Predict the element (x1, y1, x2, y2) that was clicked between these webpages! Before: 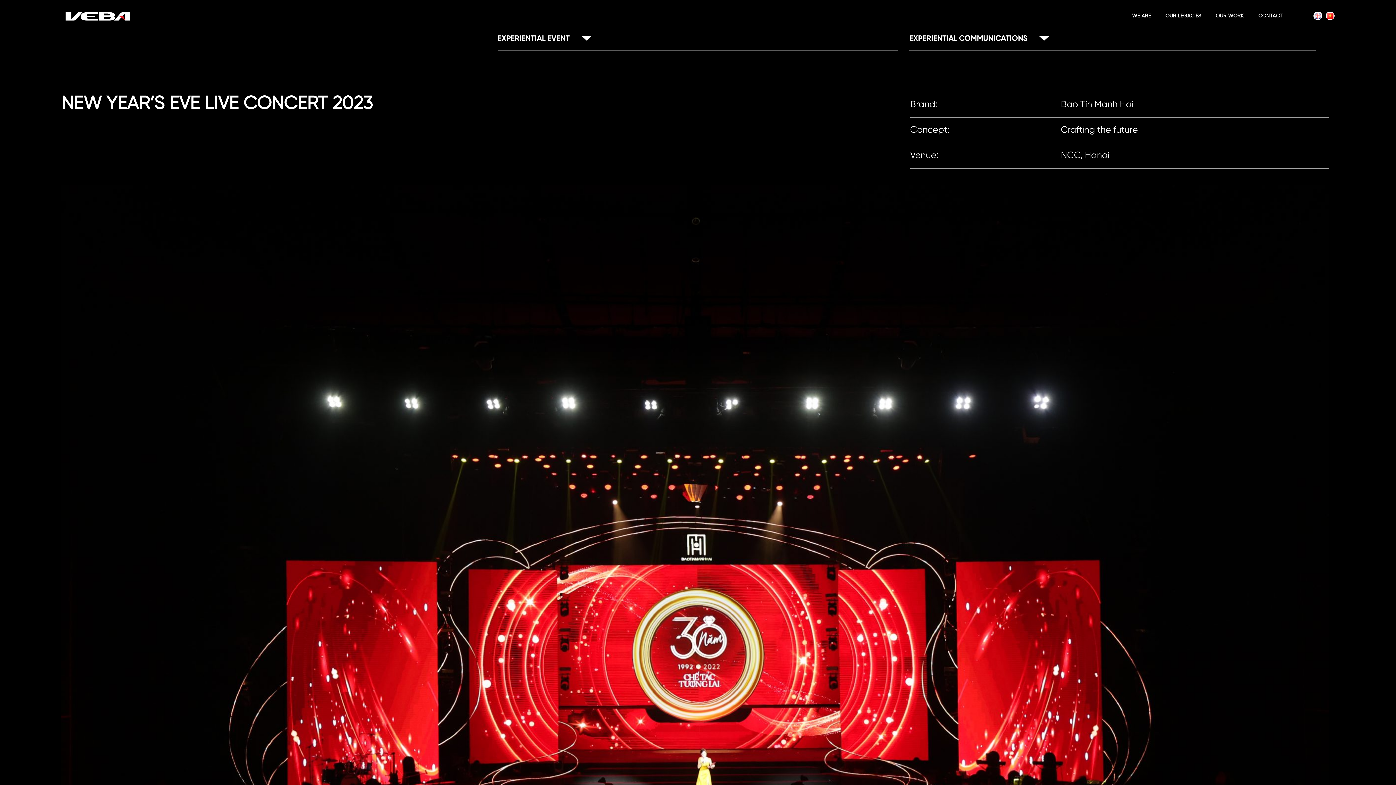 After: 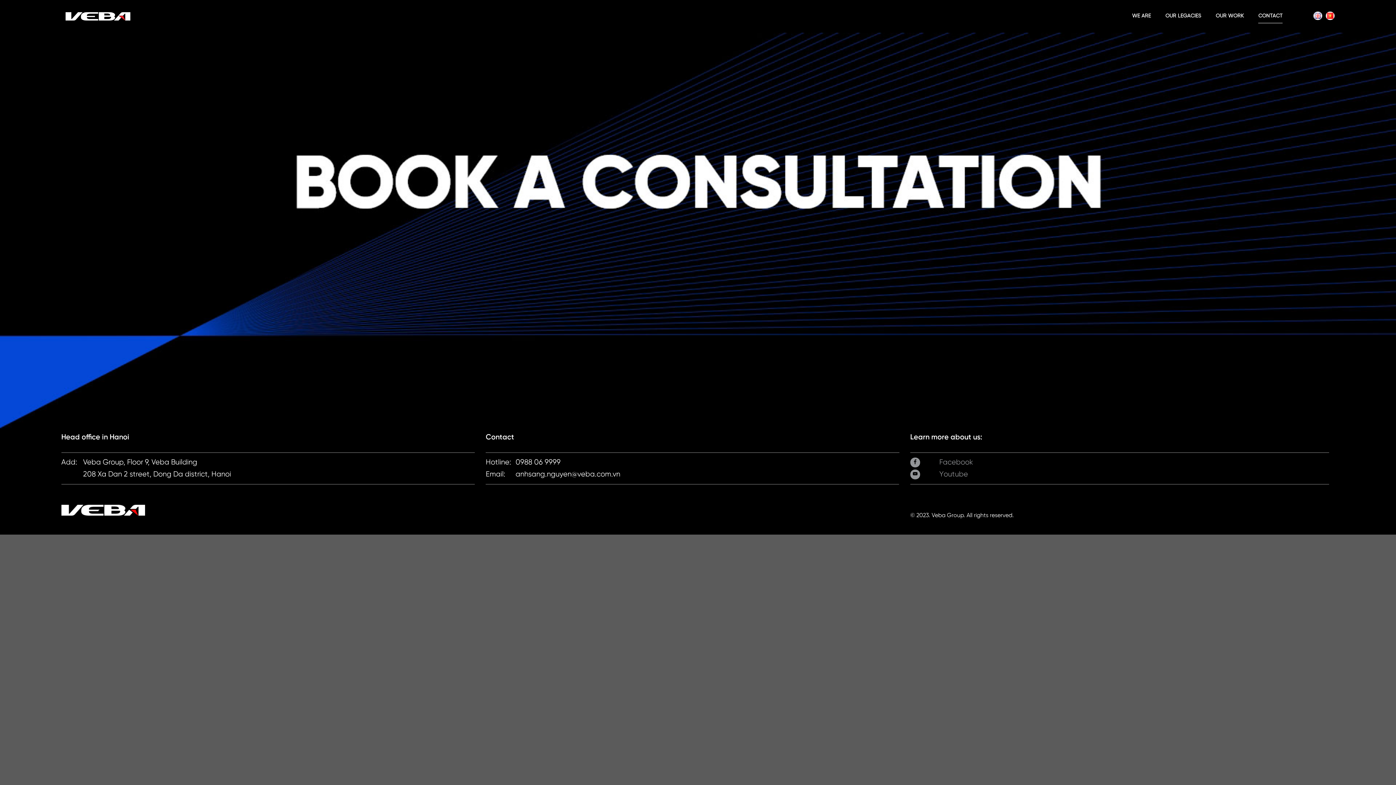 Action: bbox: (1258, 9, 1283, 22) label: CONTACT